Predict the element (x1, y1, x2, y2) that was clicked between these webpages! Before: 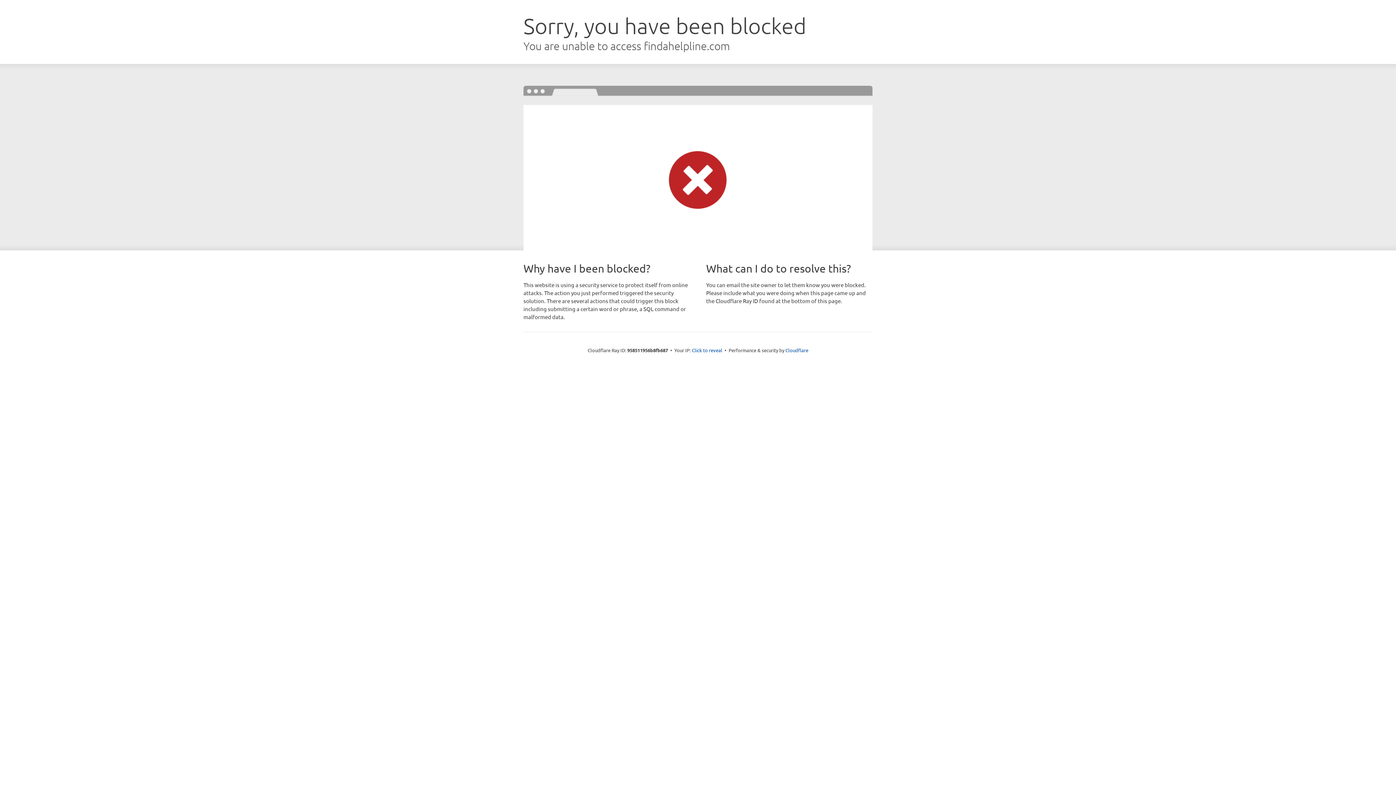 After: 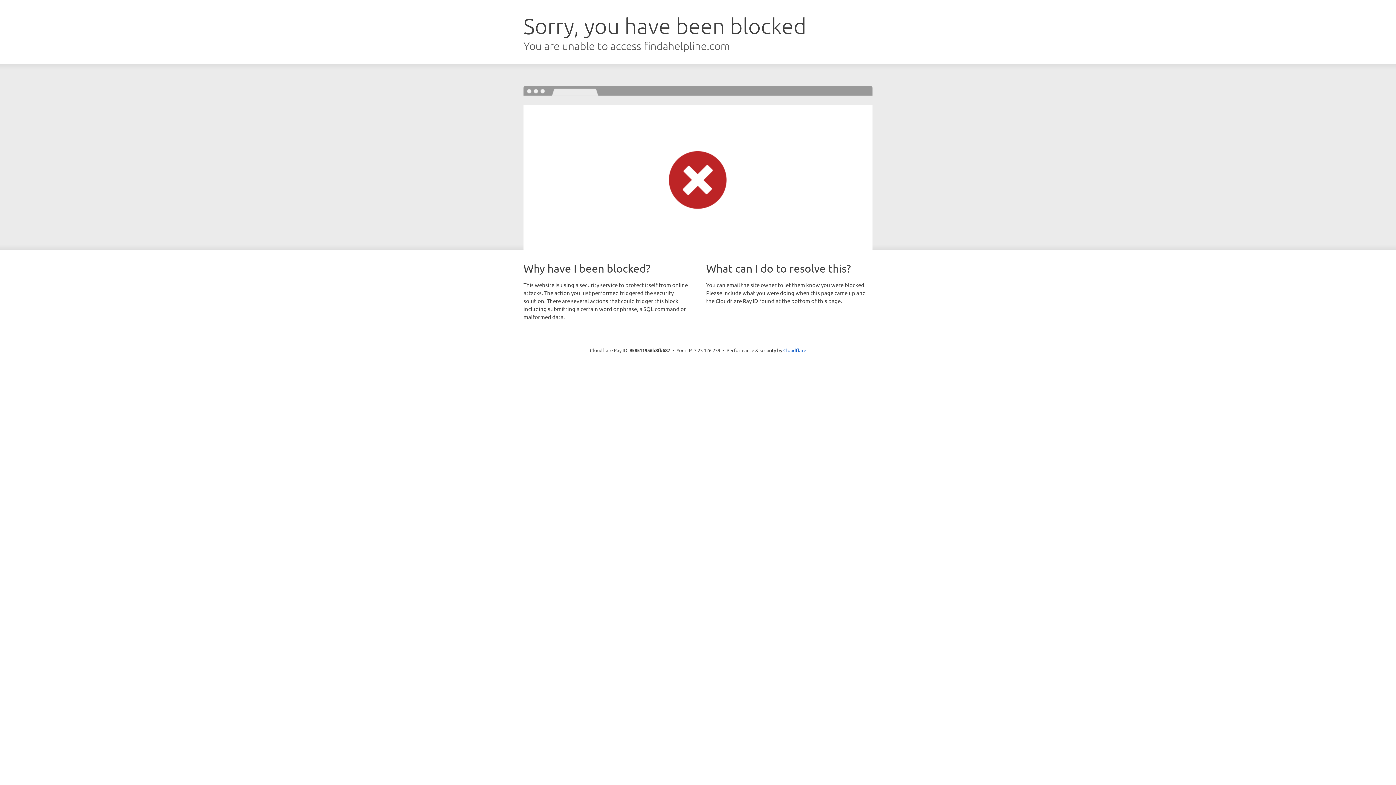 Action: bbox: (692, 346, 722, 353) label: Click to reveal